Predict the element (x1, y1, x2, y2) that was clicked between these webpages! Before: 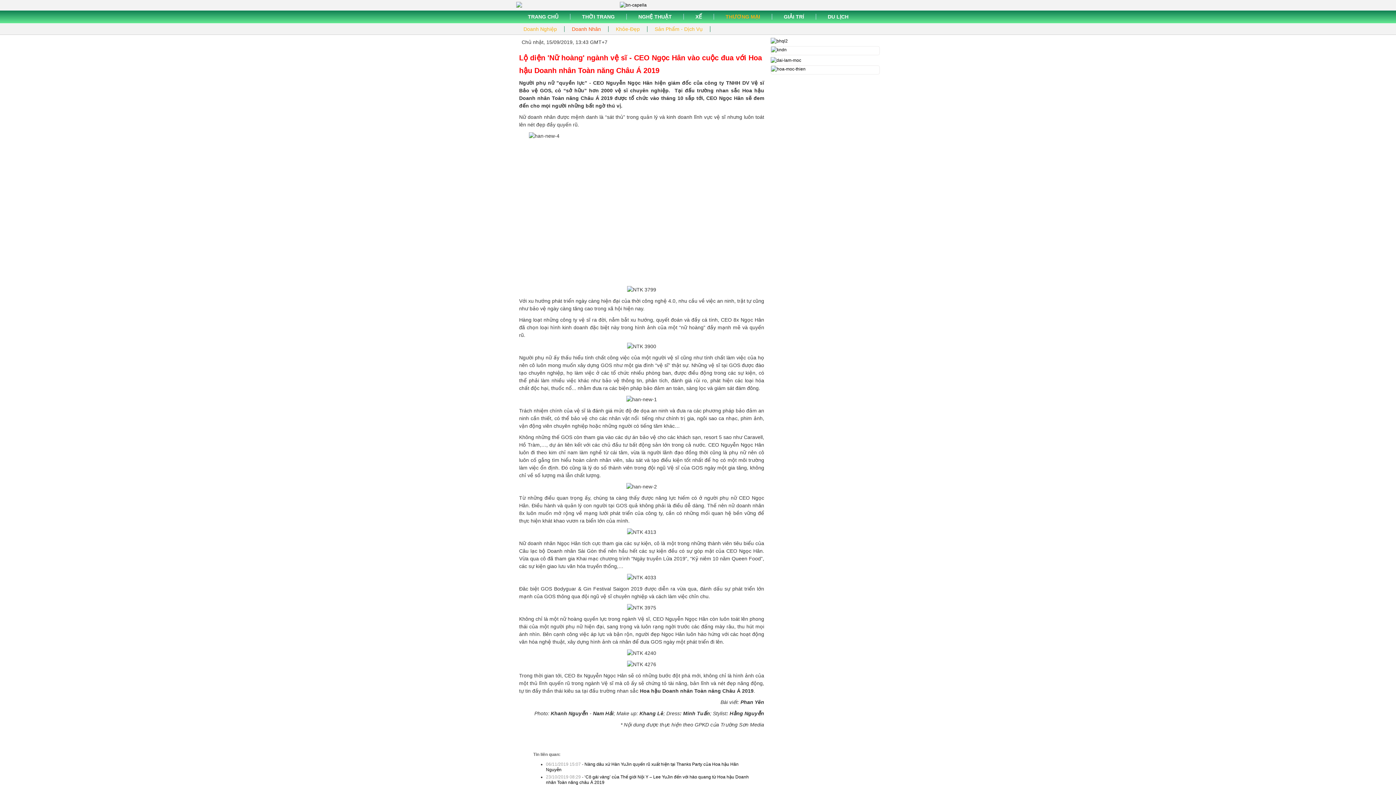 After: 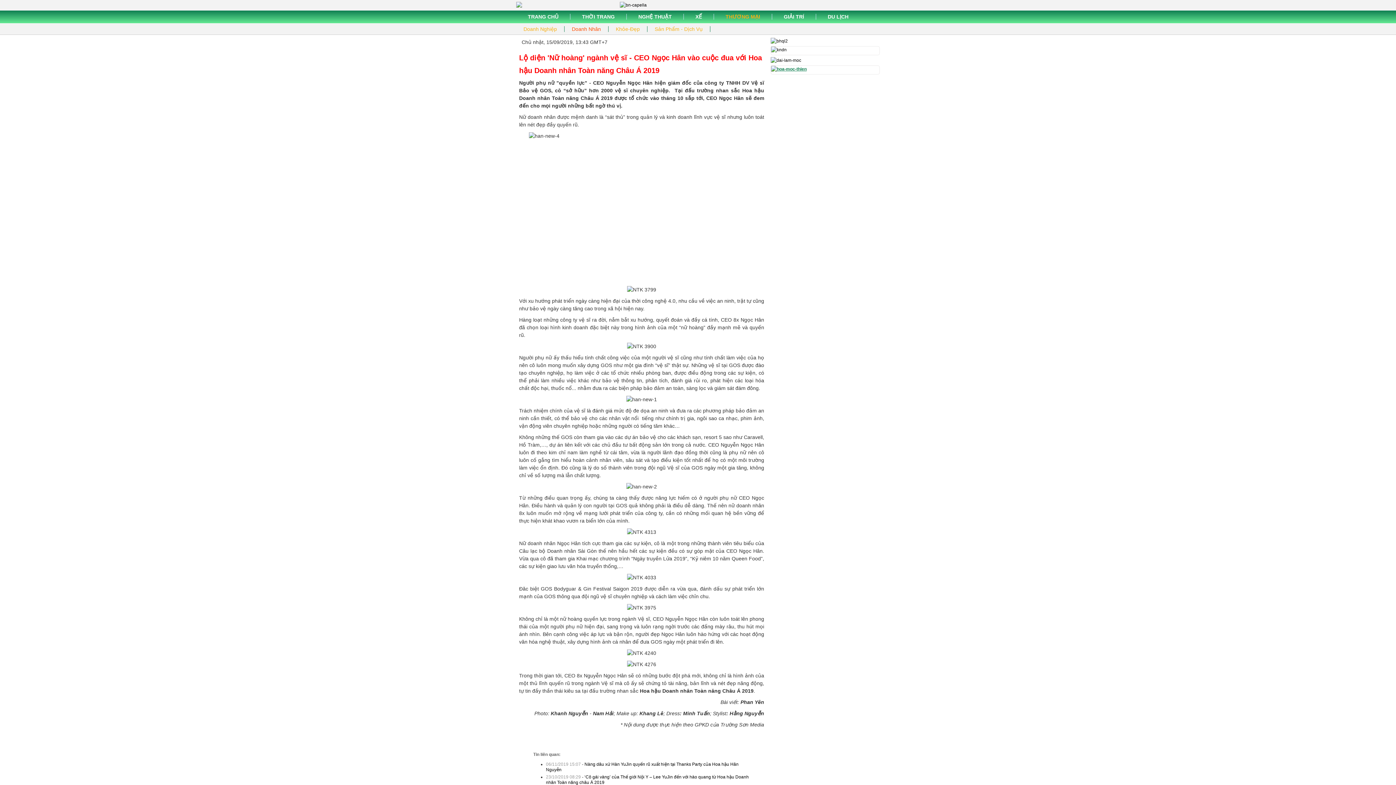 Action: bbox: (771, 66, 805, 71)